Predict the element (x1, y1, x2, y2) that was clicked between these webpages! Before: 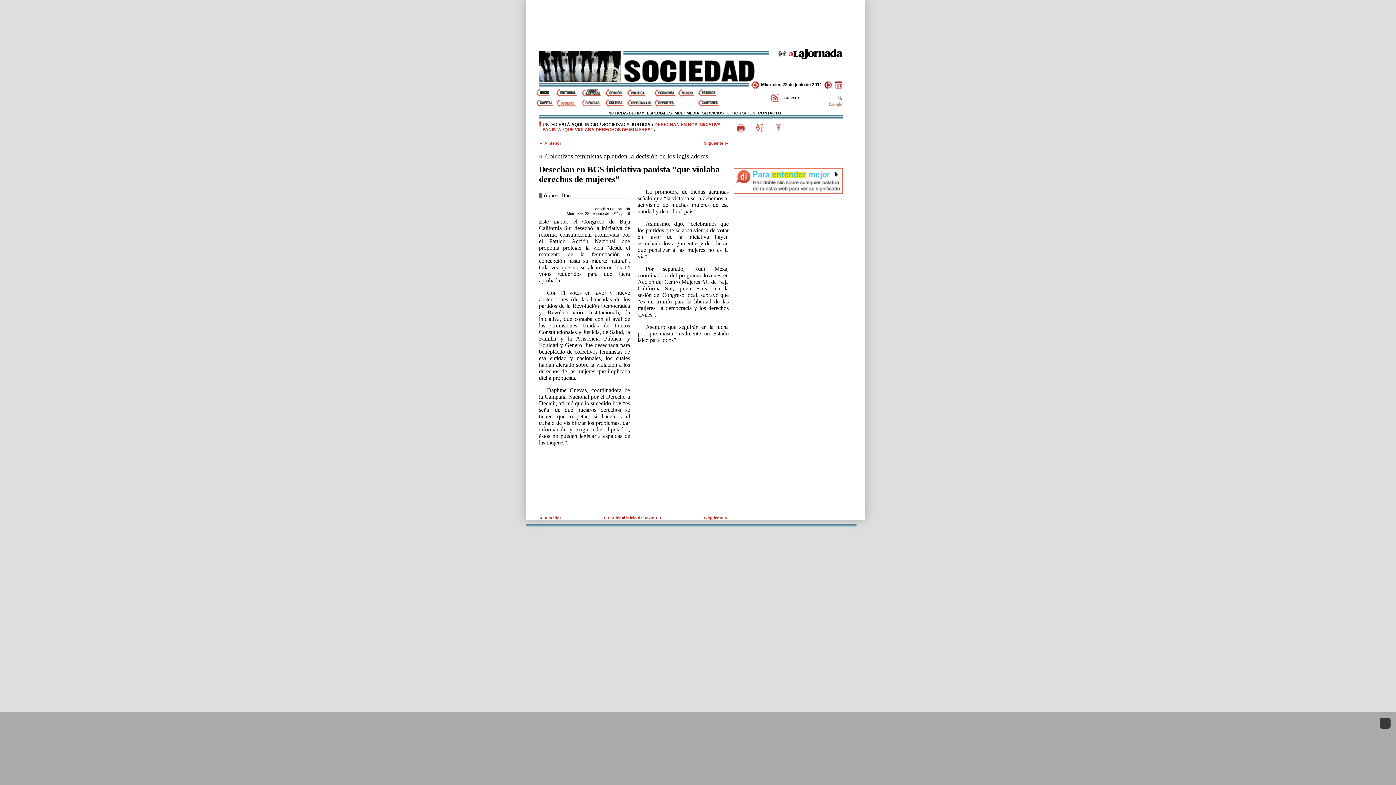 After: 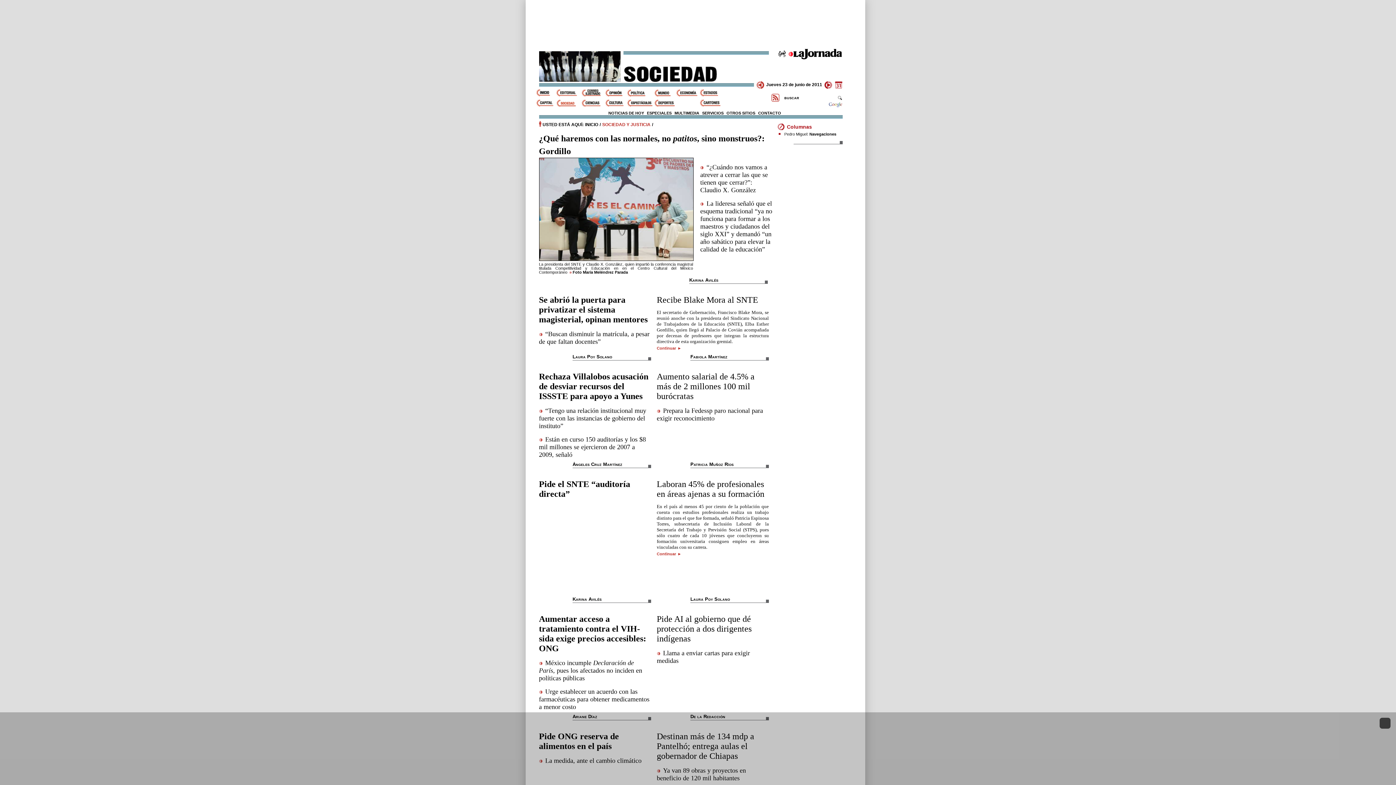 Action: bbox: (822, 82, 832, 87)